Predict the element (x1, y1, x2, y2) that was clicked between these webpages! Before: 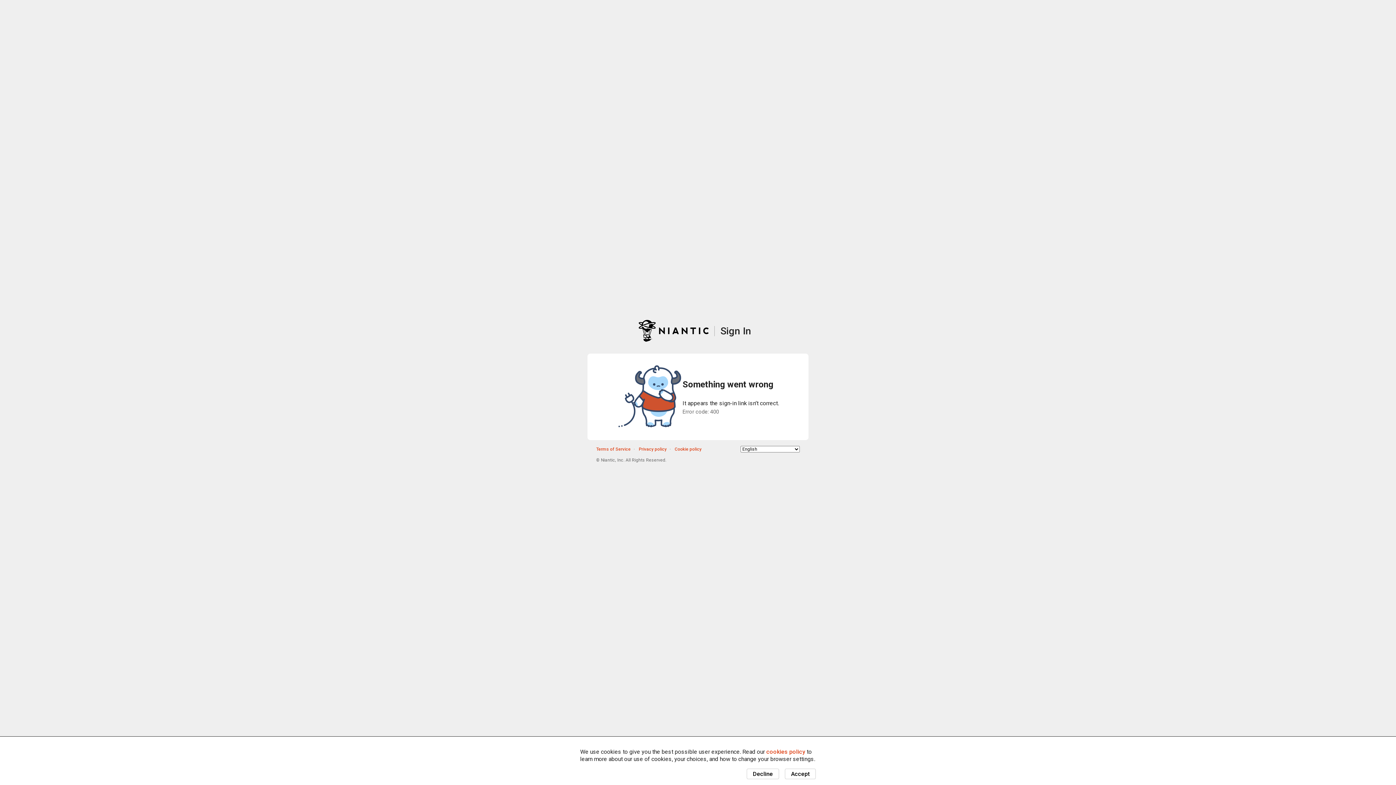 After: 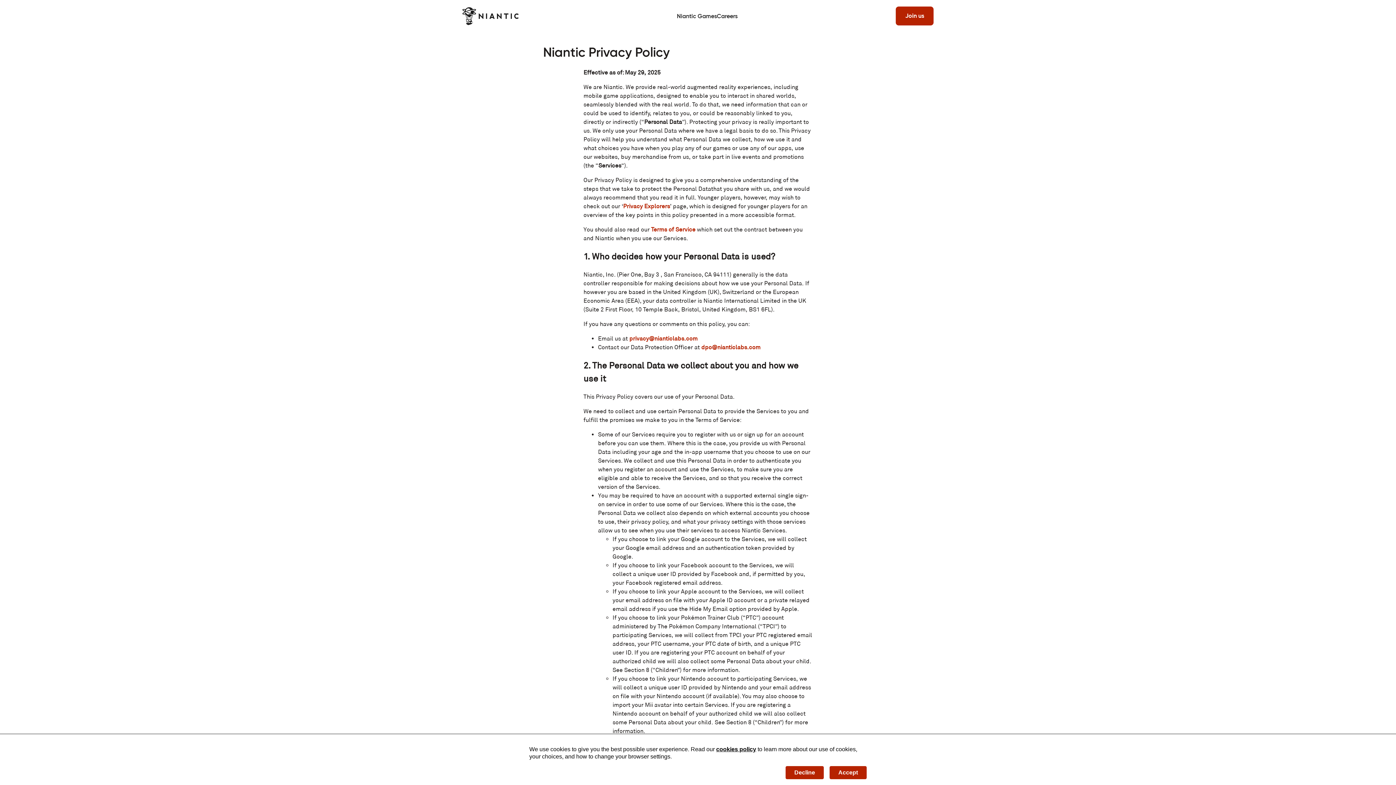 Action: bbox: (638, 446, 666, 451) label: Privacy policy